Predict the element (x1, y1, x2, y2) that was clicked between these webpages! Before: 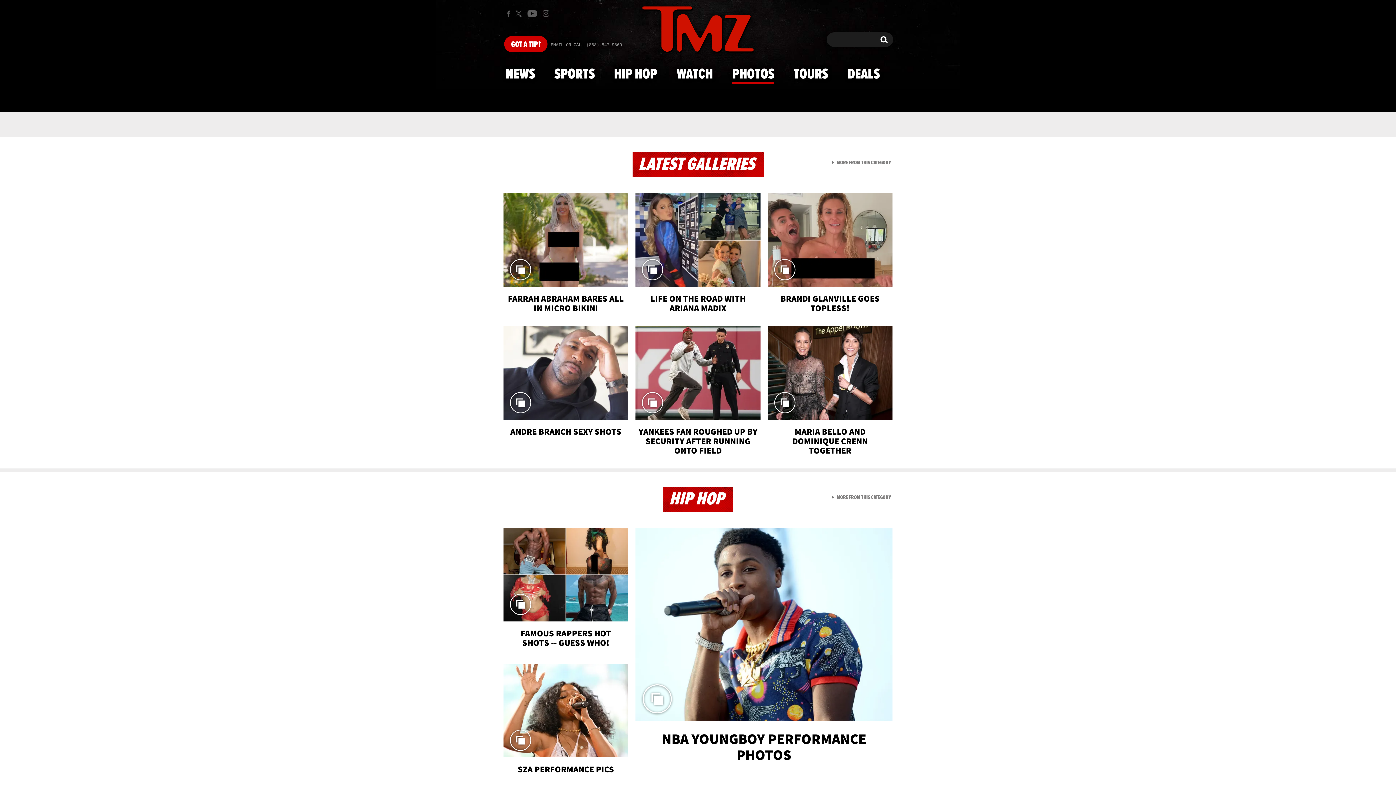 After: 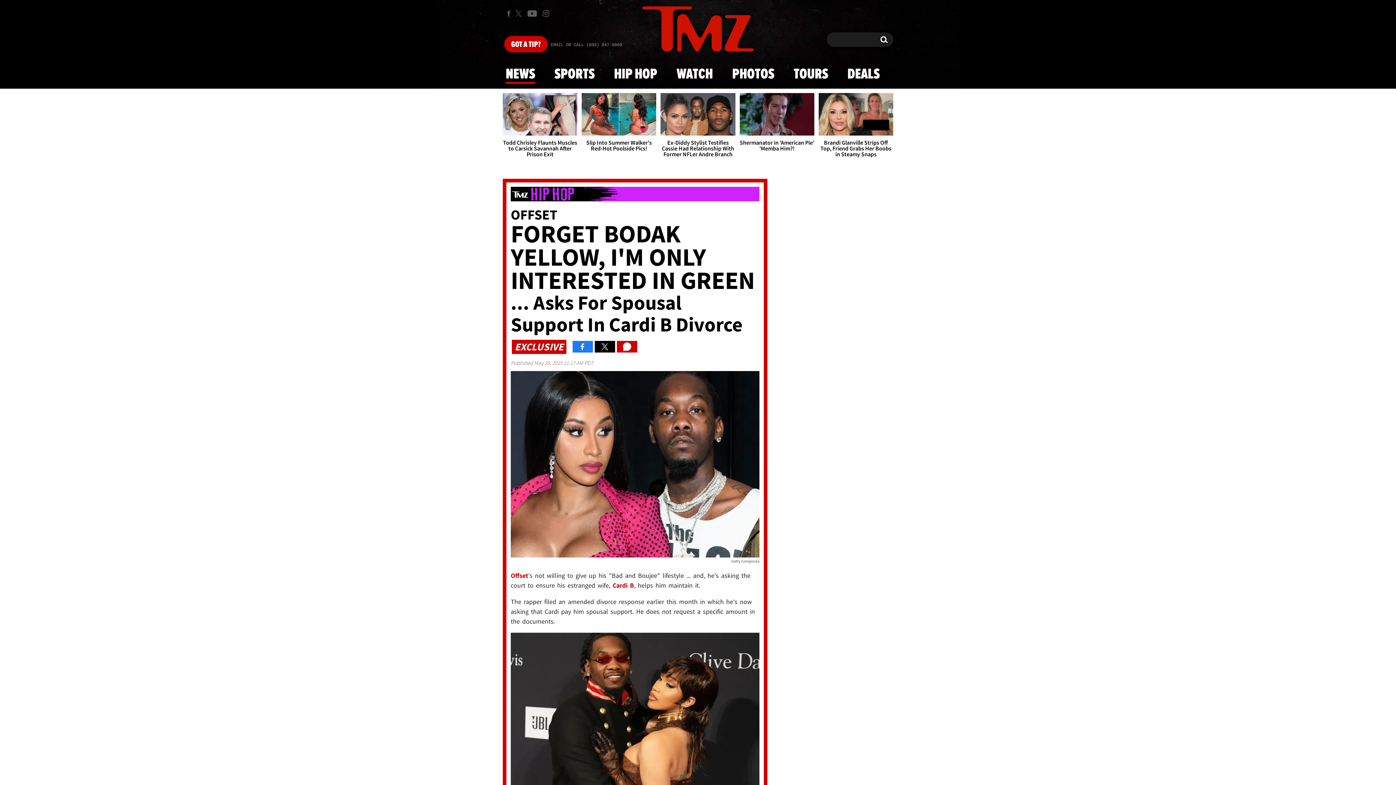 Action: bbox: (642, 0, 753, 59) label: Lea Michele's Oahu Paradise Pics